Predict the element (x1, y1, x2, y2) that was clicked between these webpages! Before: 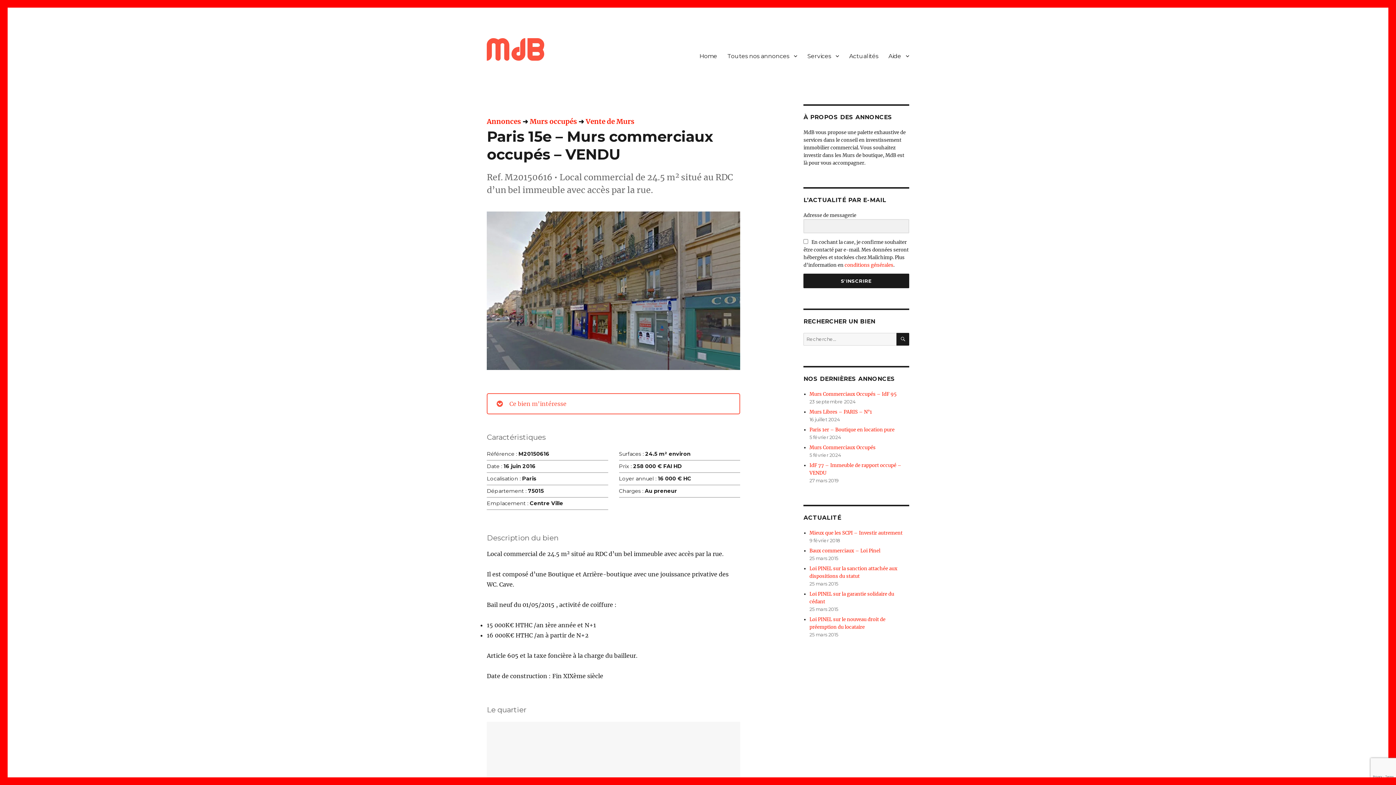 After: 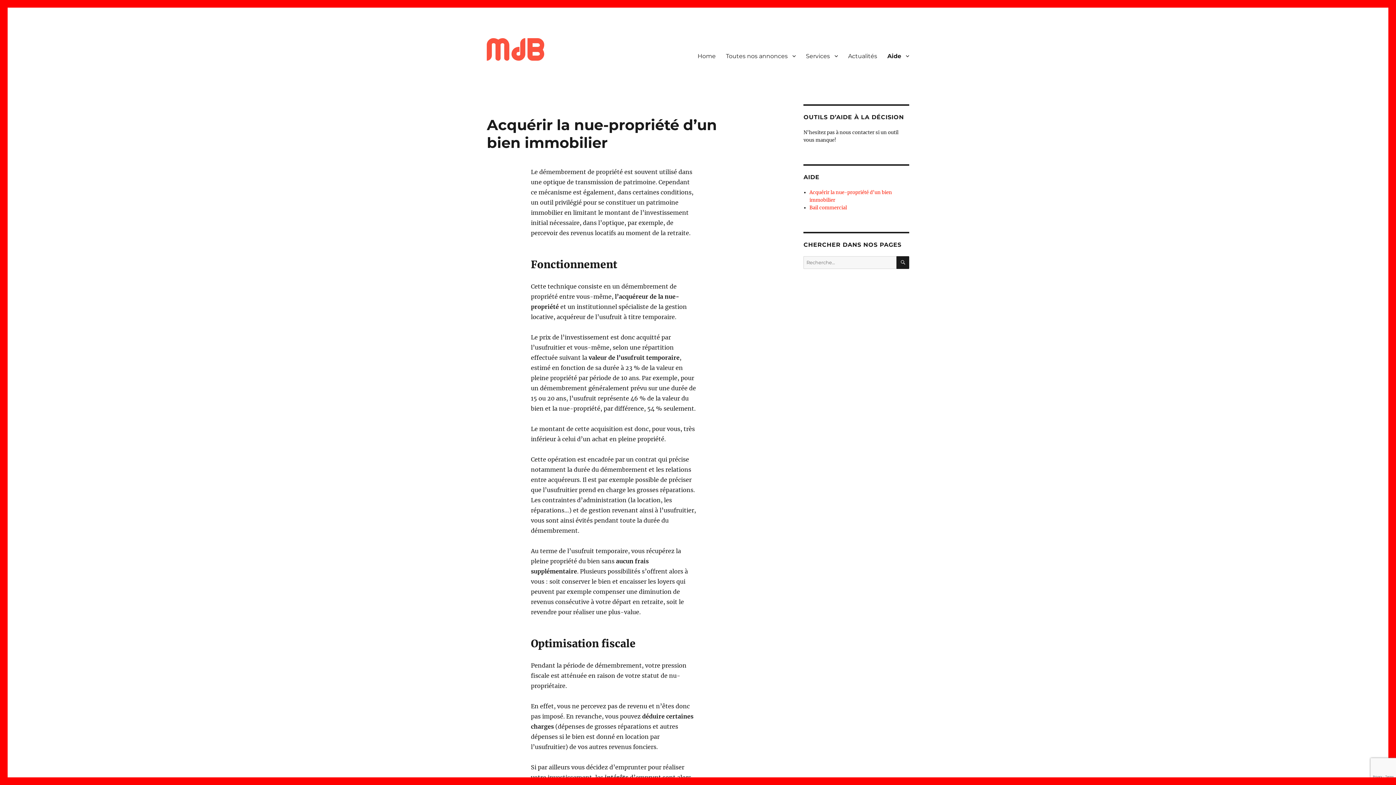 Action: bbox: (883, 48, 914, 63) label: Aide